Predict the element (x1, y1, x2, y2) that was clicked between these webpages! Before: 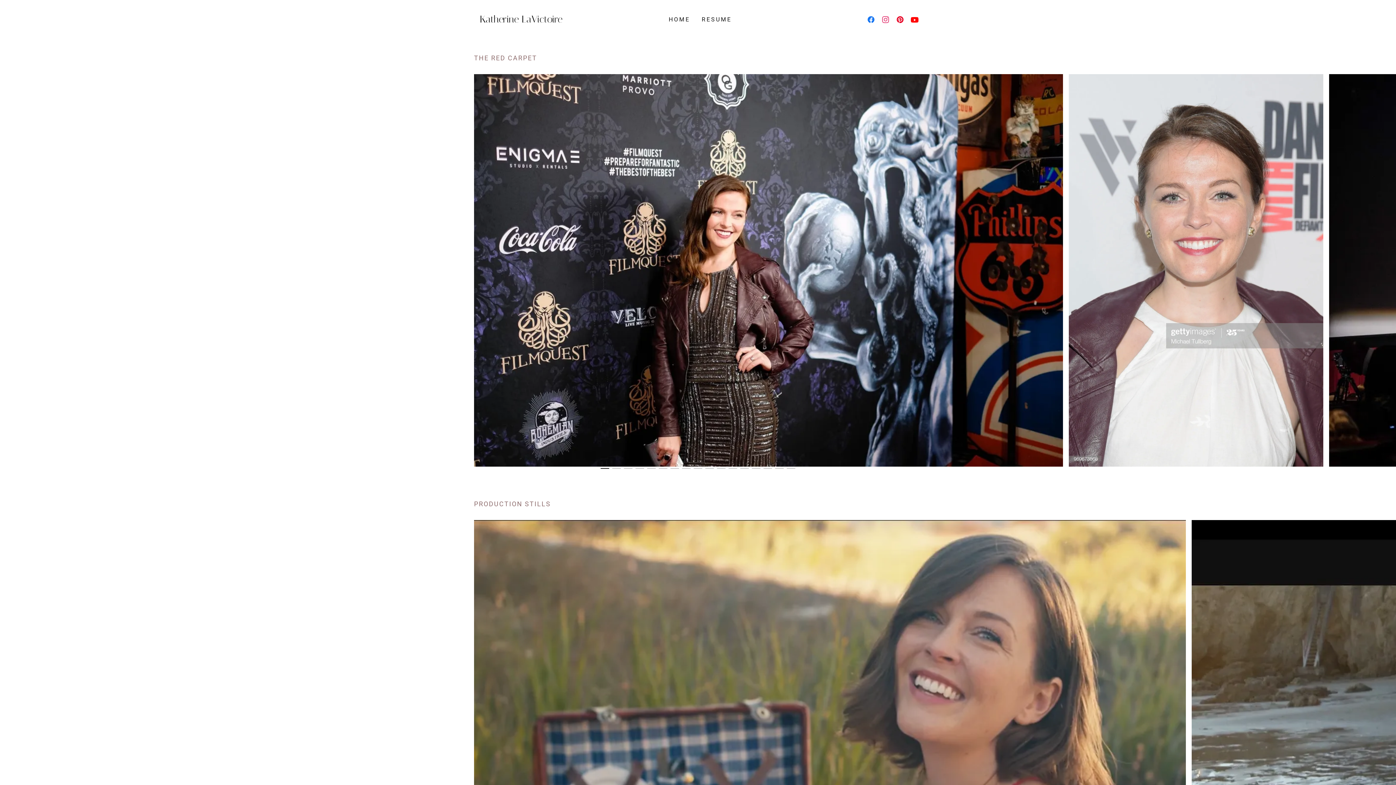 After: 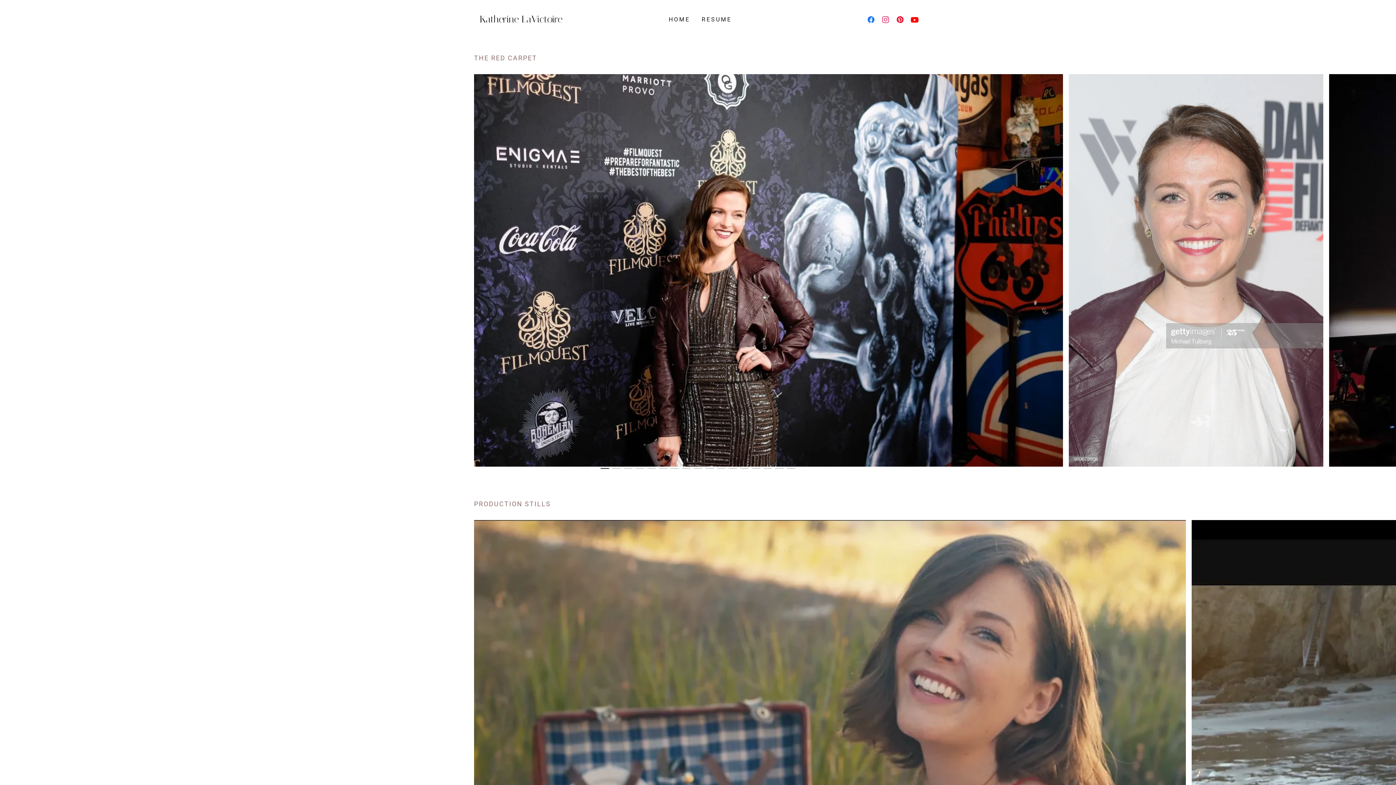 Action: label: Pinterest bbox: (893, 12, 907, 26)